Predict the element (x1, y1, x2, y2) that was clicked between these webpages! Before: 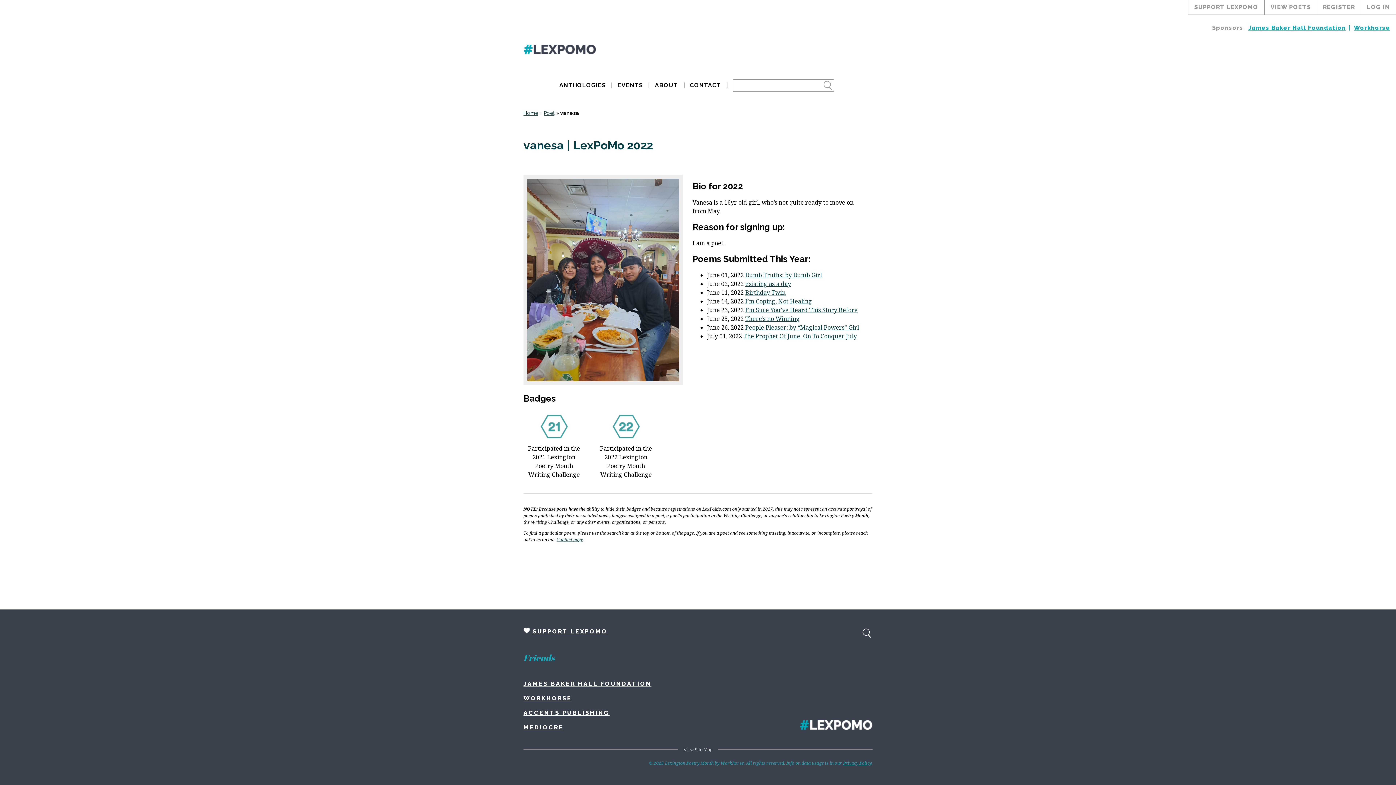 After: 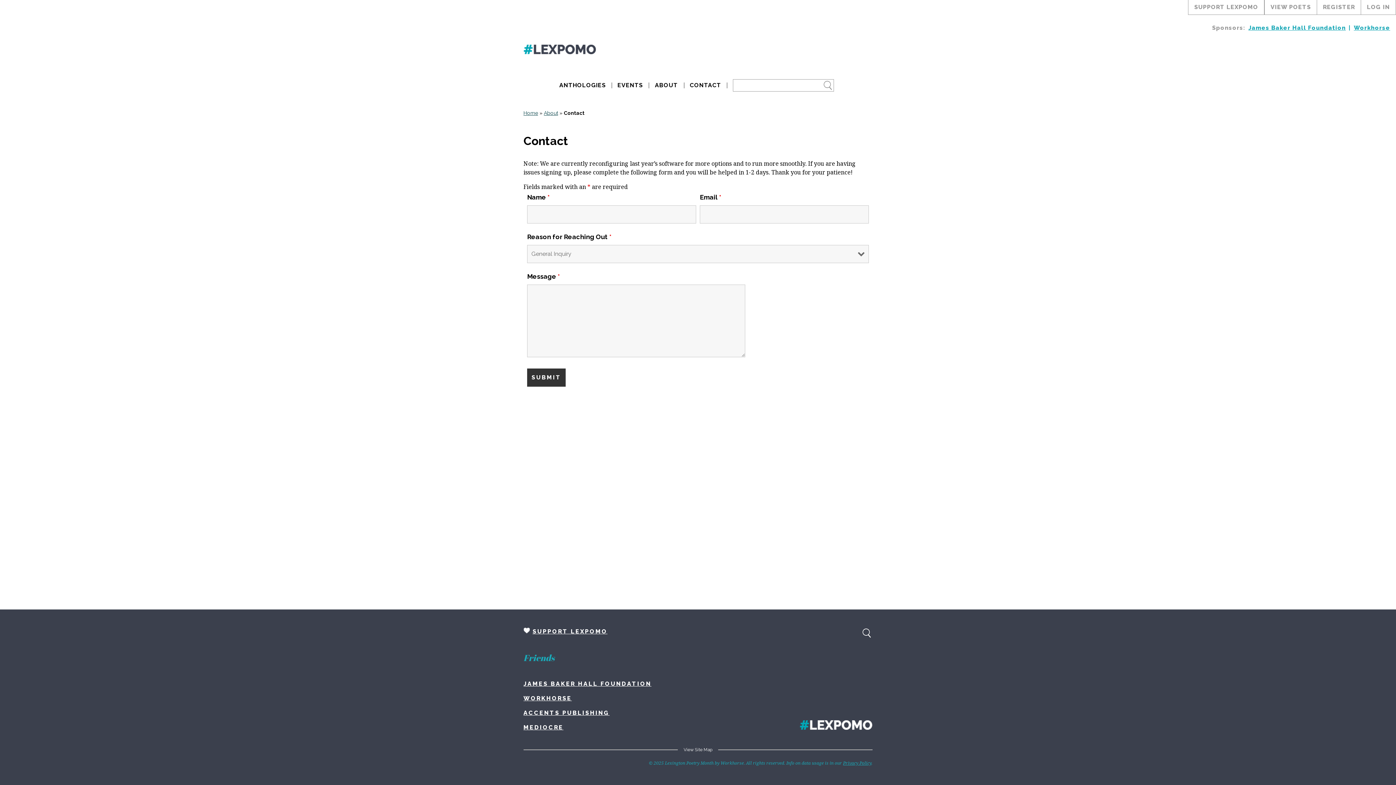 Action: bbox: (556, 536, 583, 542) label: Contact page